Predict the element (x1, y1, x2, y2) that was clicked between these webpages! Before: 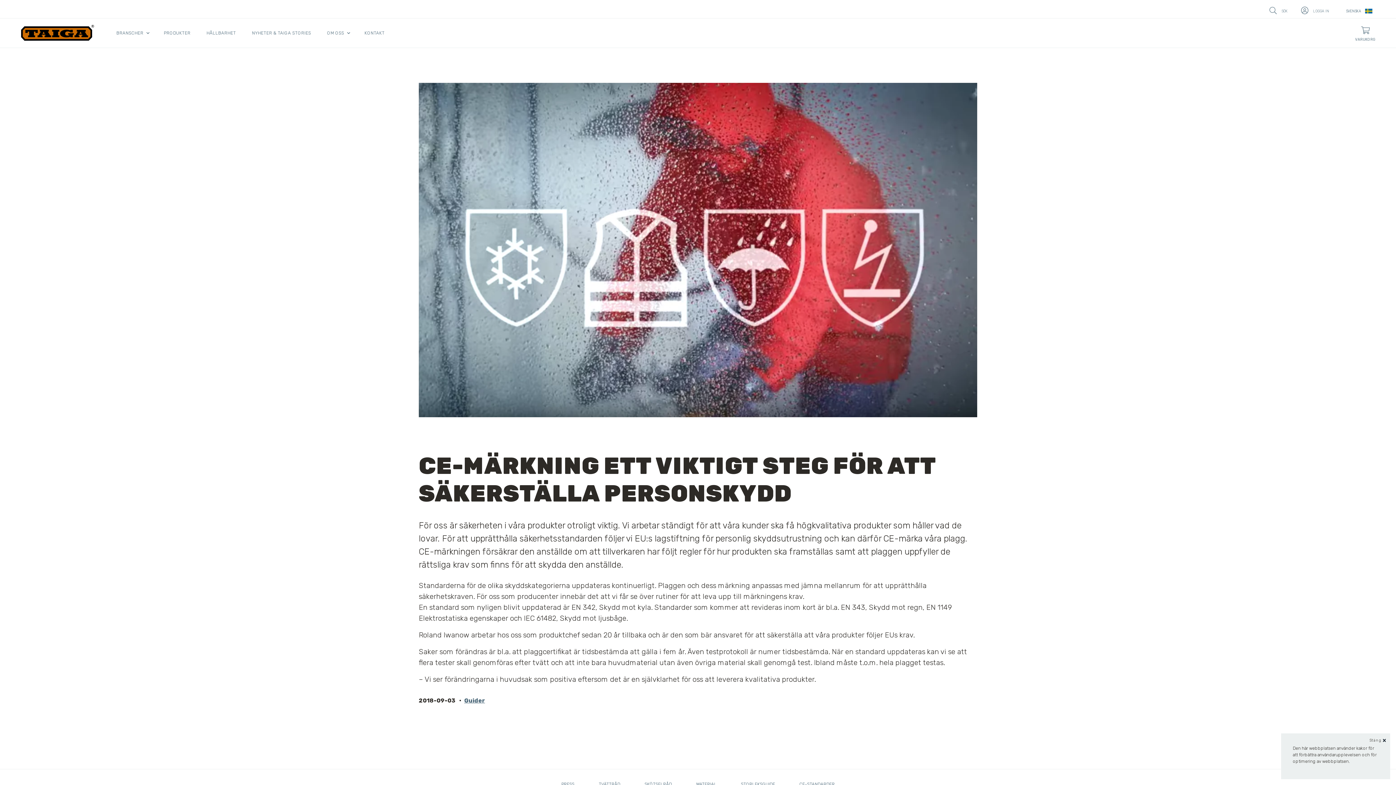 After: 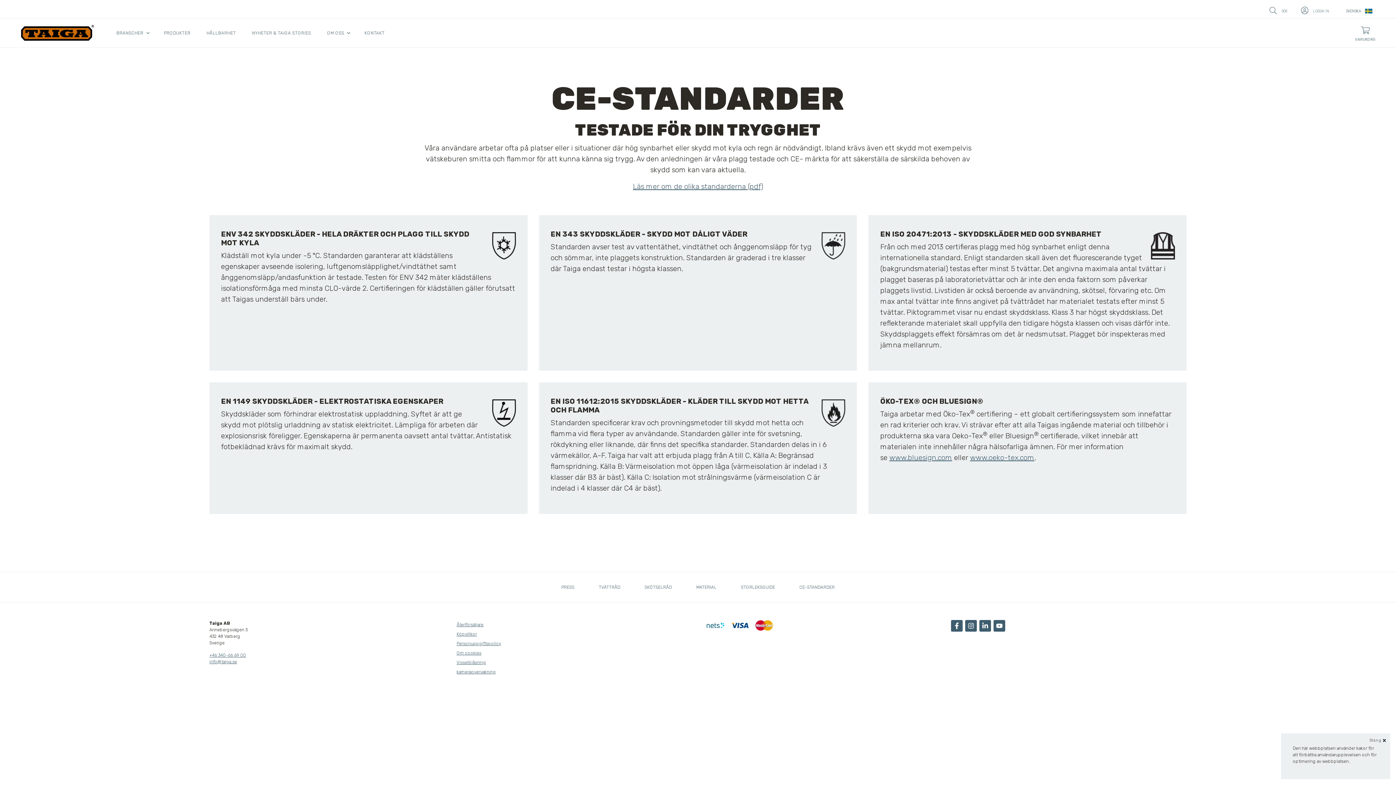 Action: bbox: (788, 769, 846, 799) label: CE-STANDARDER